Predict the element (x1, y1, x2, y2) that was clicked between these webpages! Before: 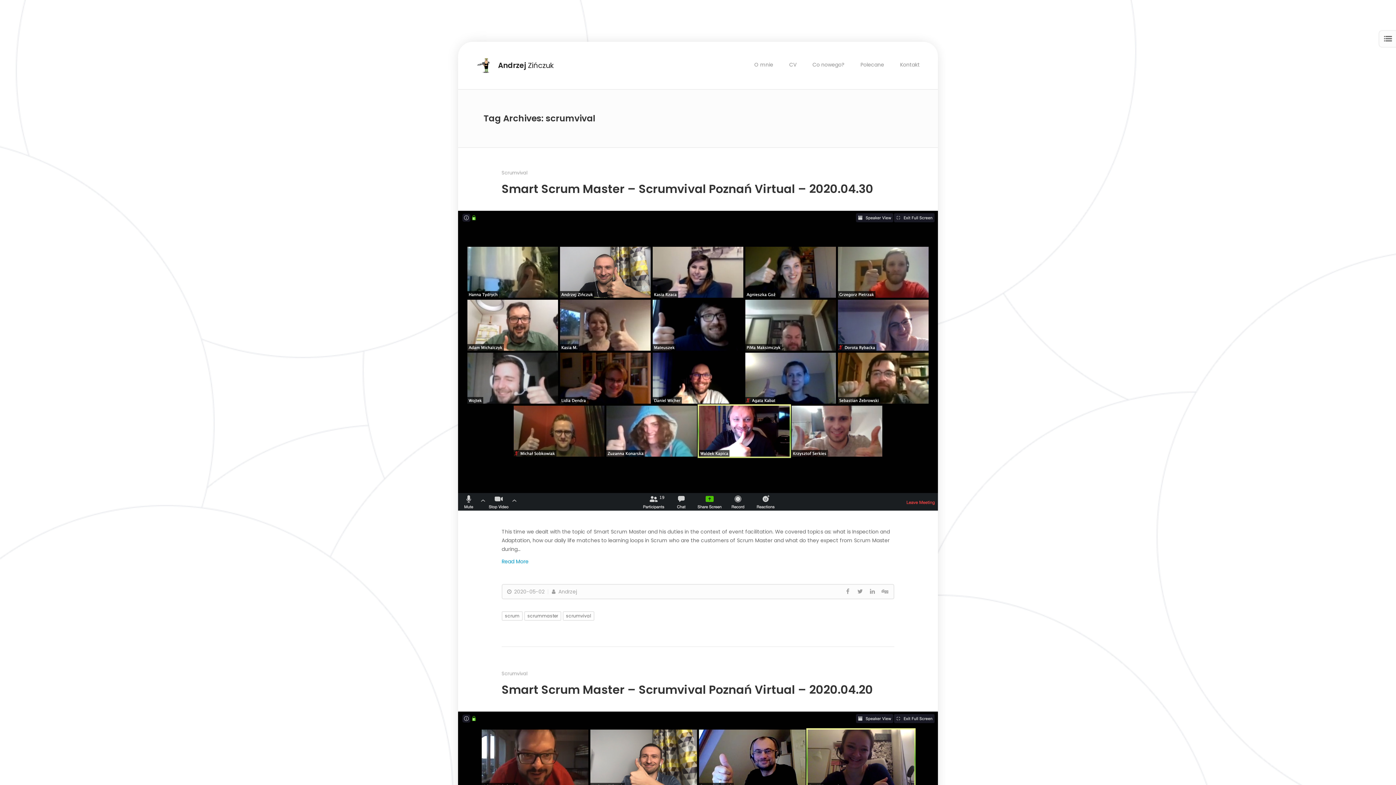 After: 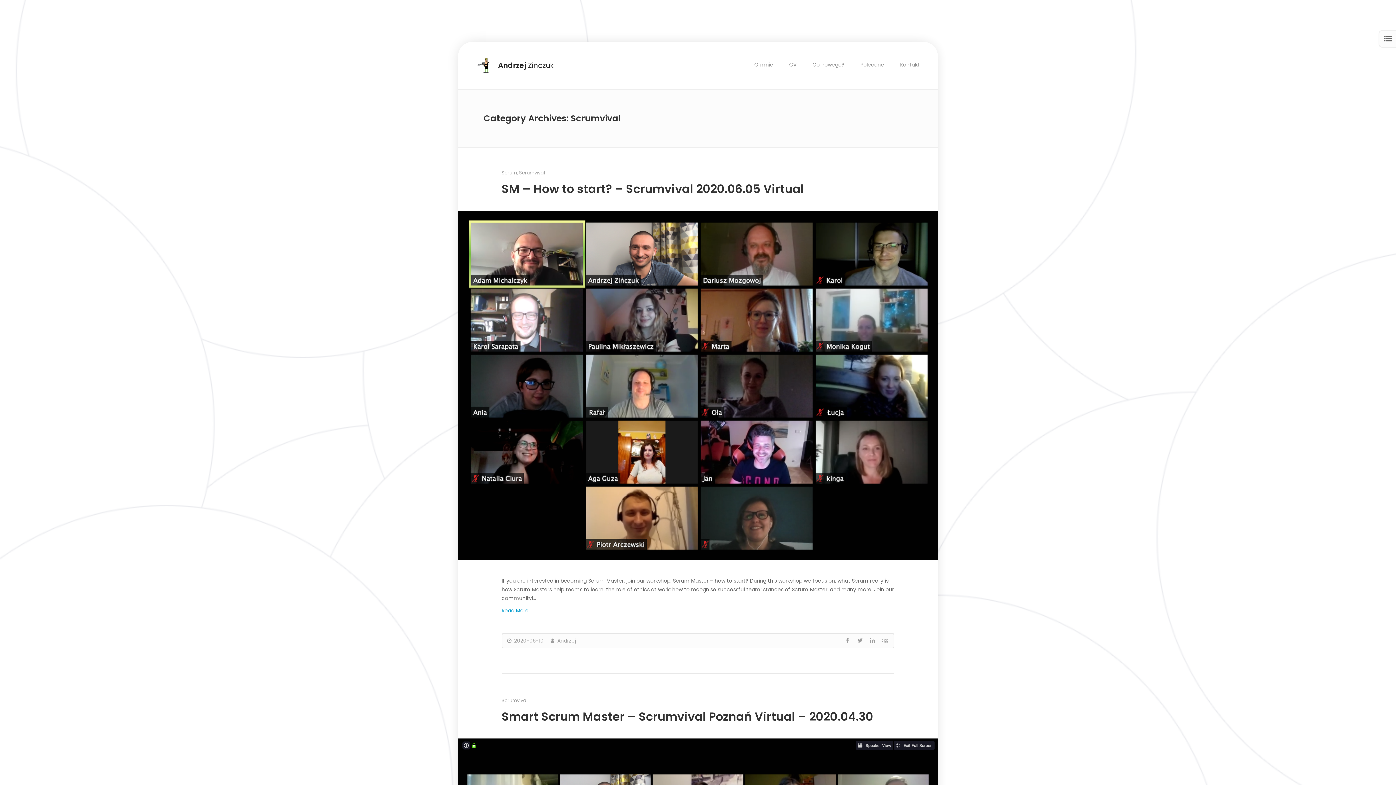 Action: bbox: (501, 169, 527, 176) label: Scrumvival